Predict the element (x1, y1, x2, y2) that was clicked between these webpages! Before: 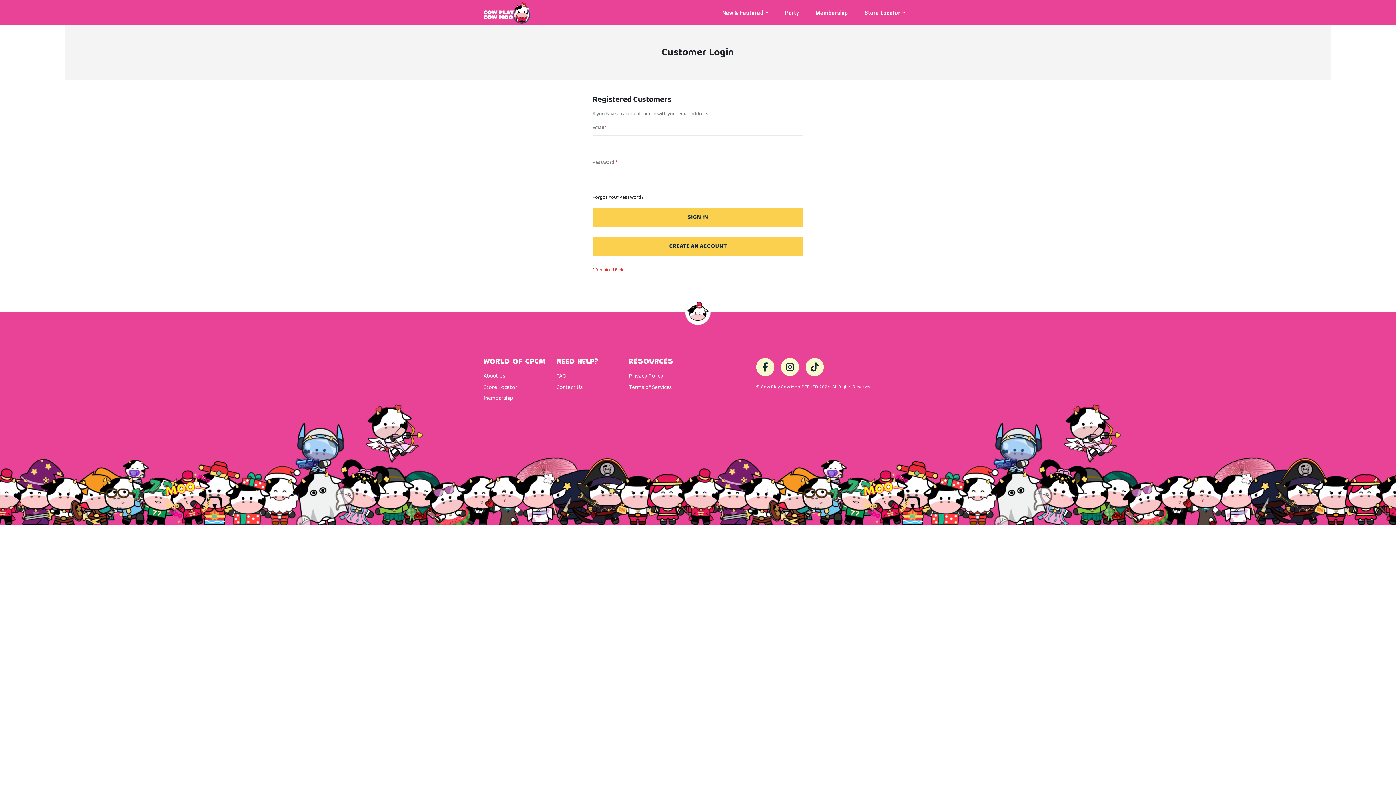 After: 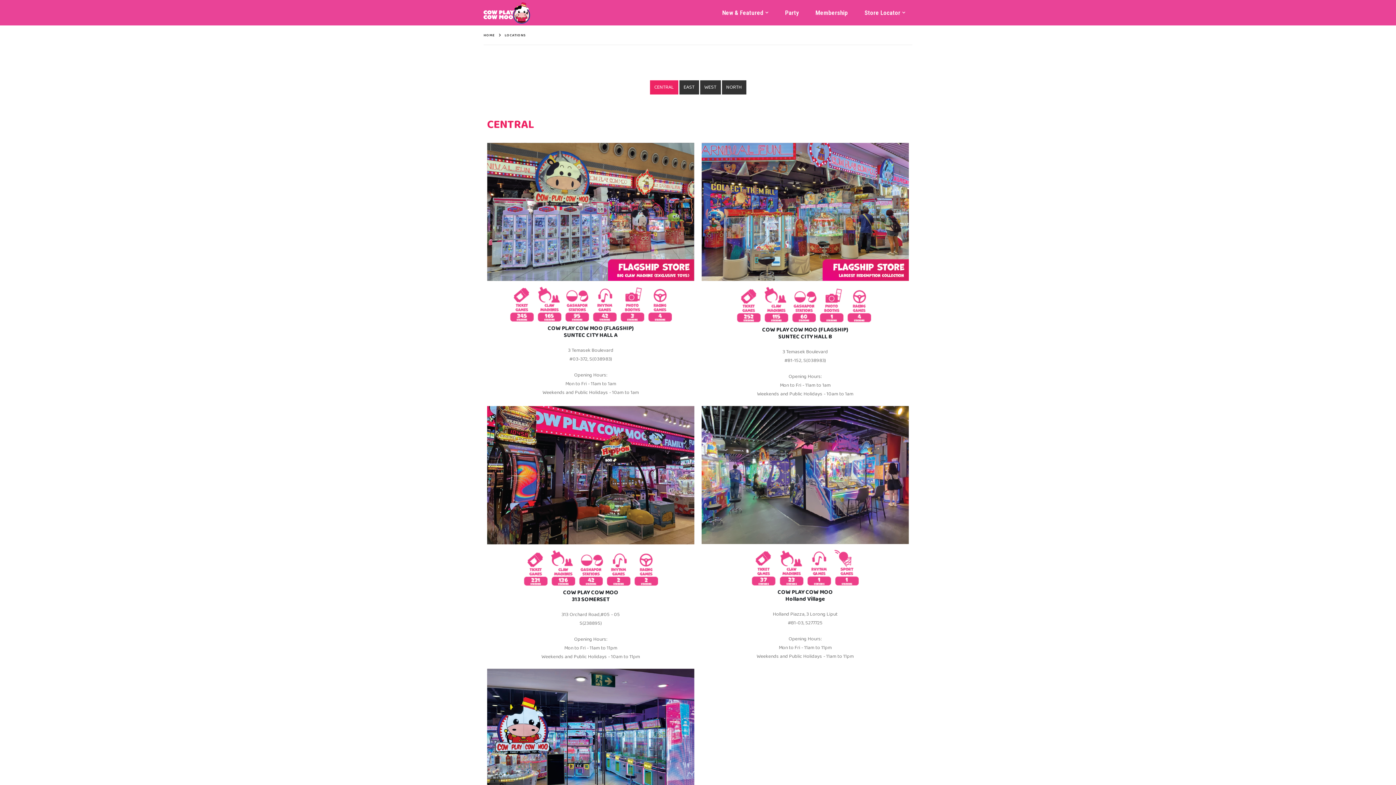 Action: label: Store Locator bbox: (483, 382, 517, 392)